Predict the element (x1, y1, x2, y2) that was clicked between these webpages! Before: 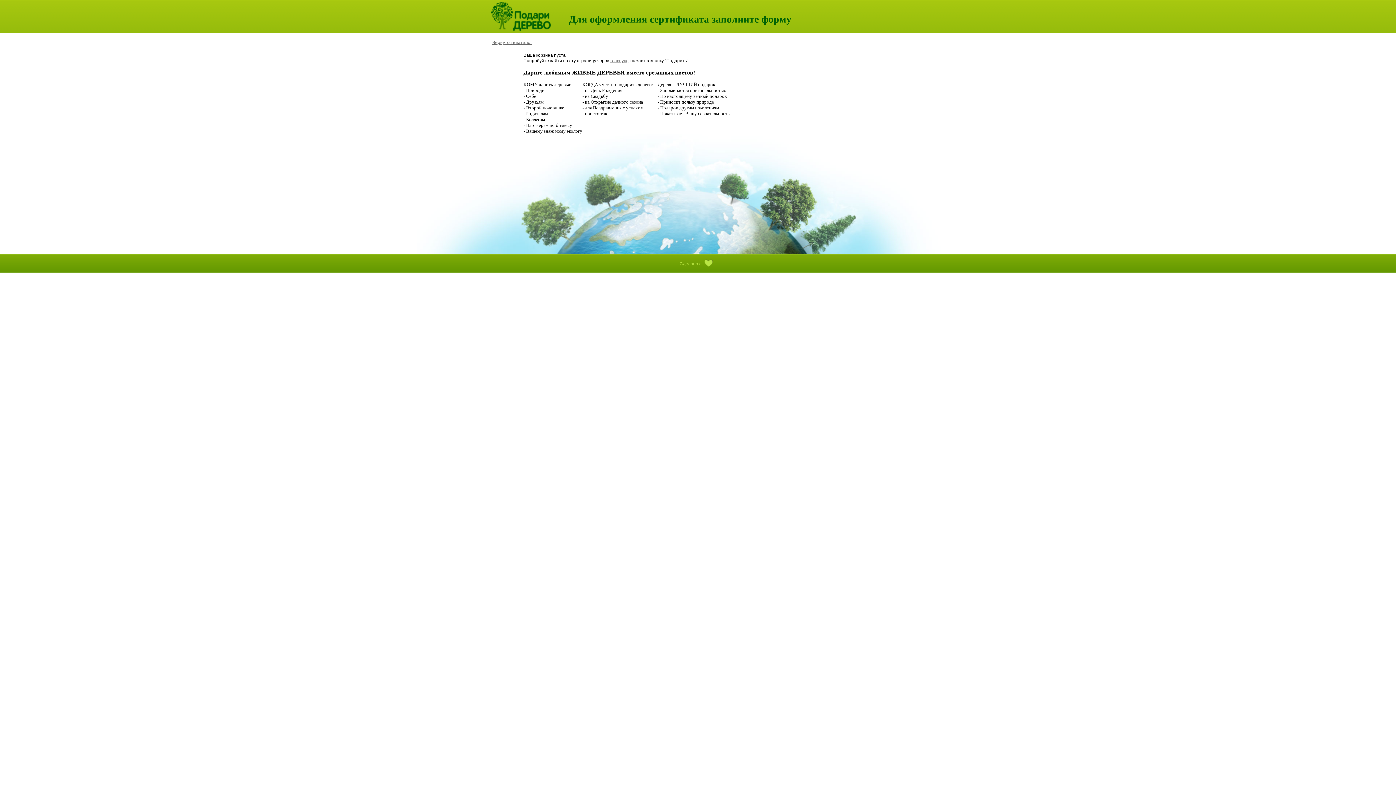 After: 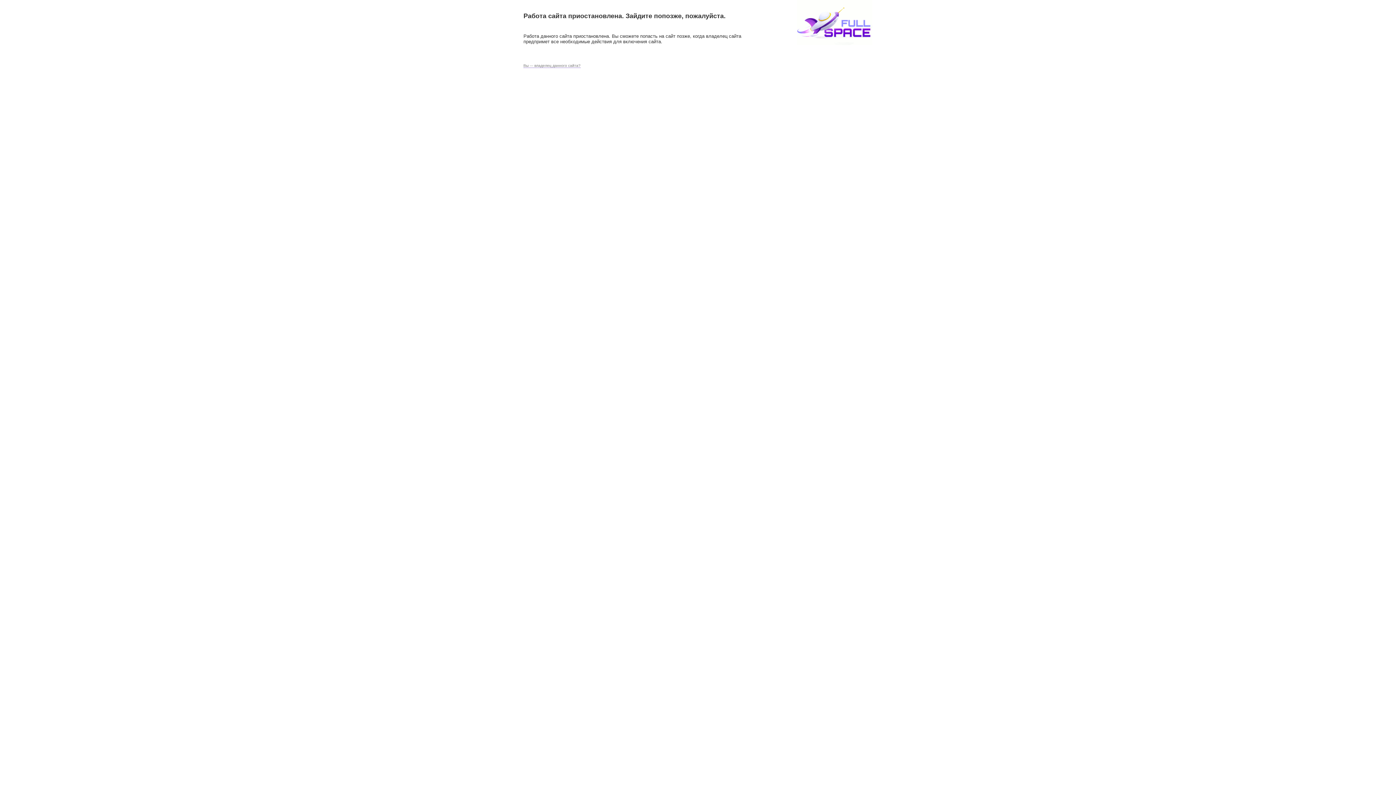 Action: label: Сделано с  bbox: (679, 261, 716, 266)